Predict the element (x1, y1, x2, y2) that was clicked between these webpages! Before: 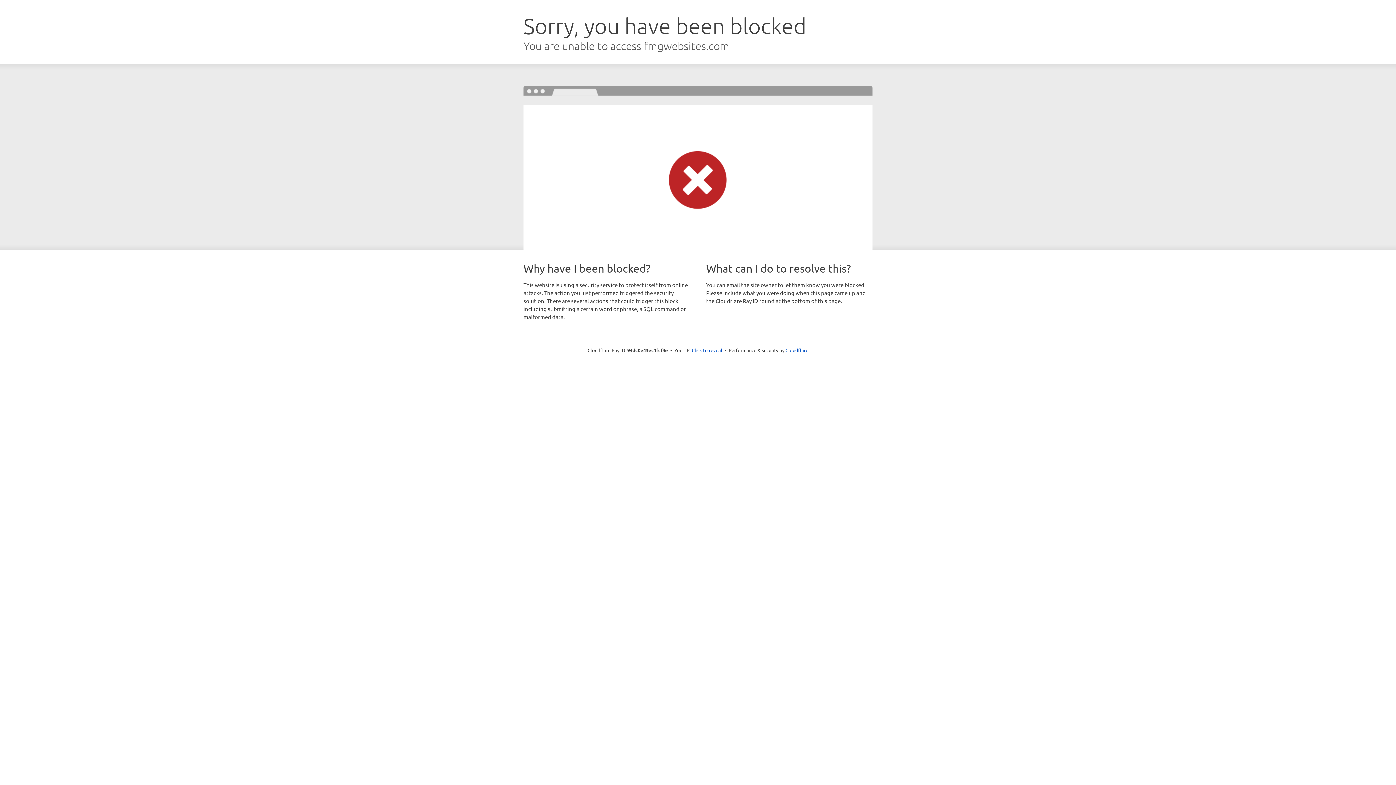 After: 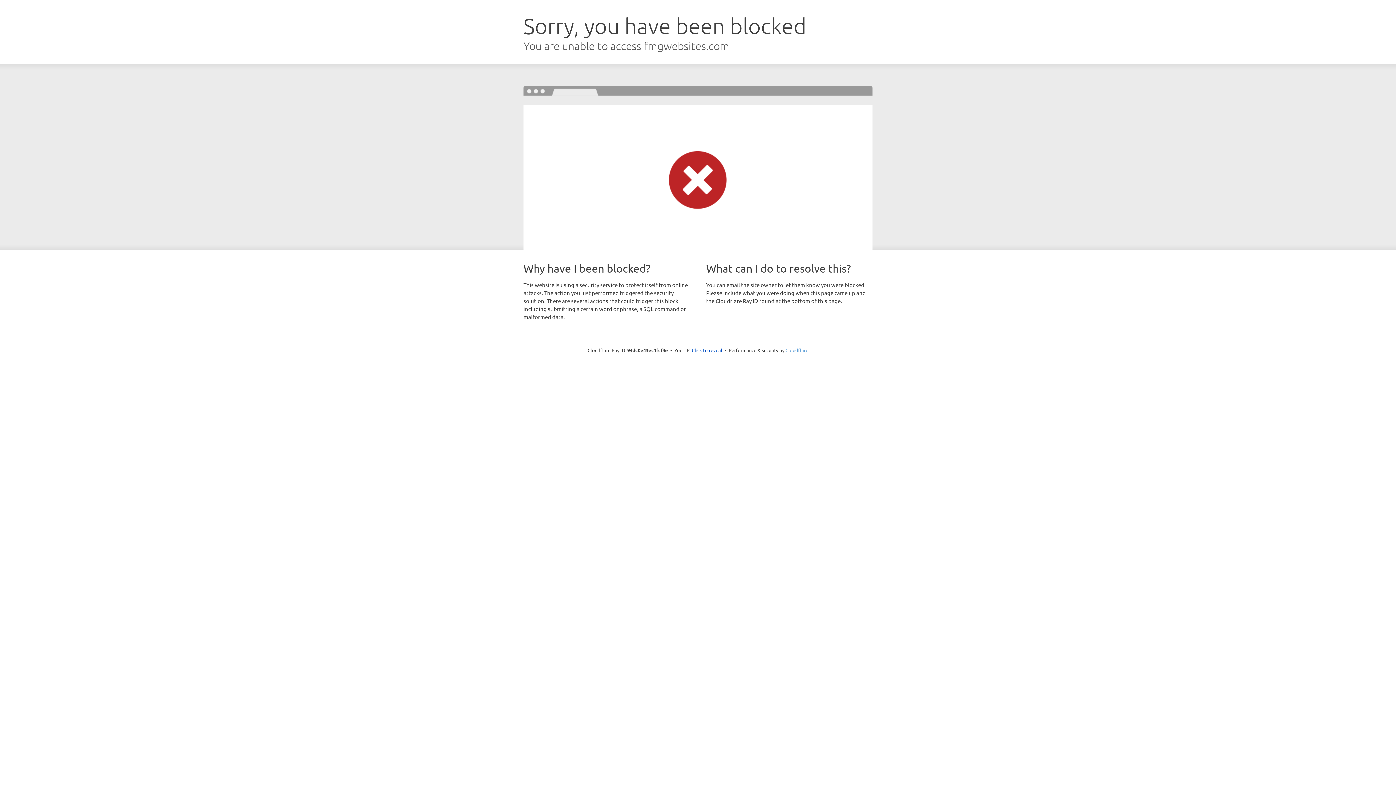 Action: bbox: (785, 347, 808, 353) label: Cloudflare